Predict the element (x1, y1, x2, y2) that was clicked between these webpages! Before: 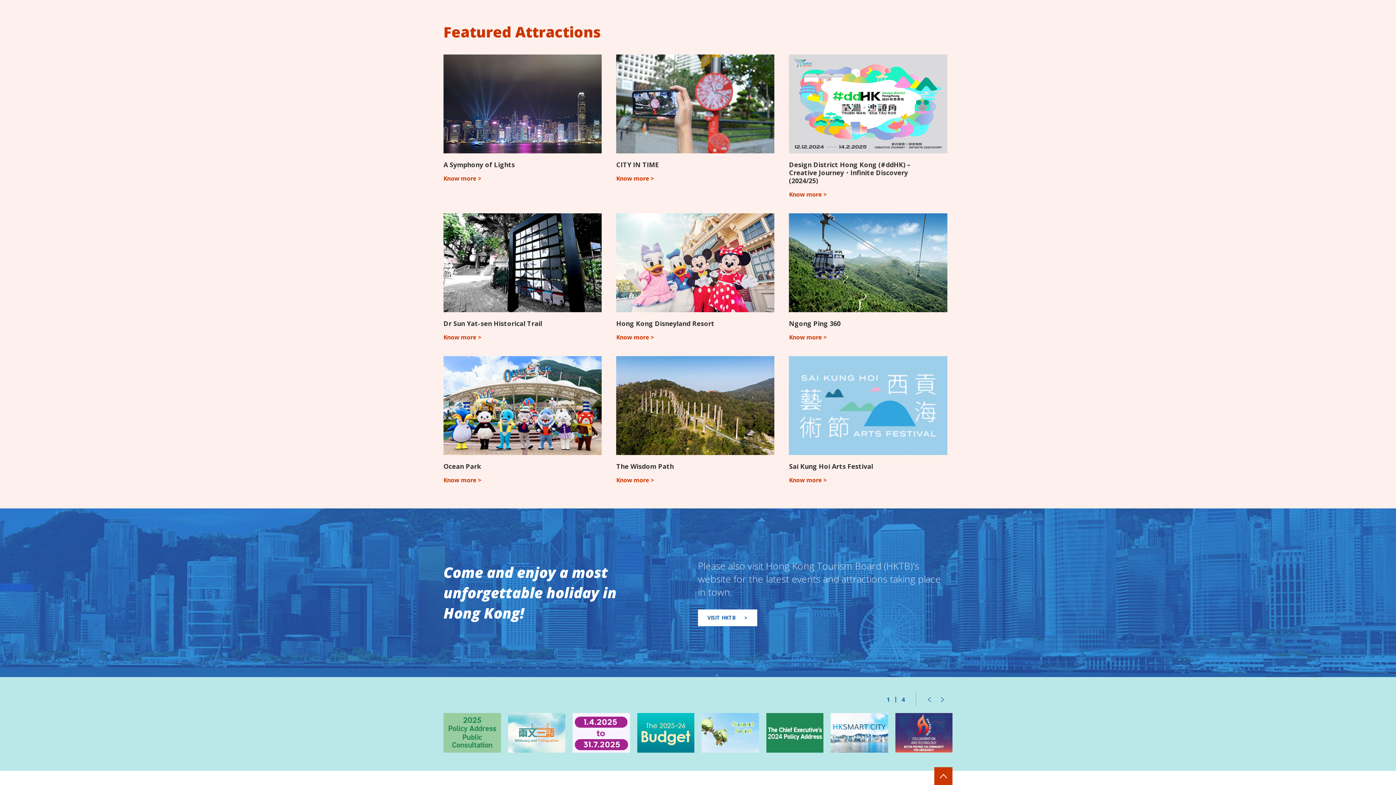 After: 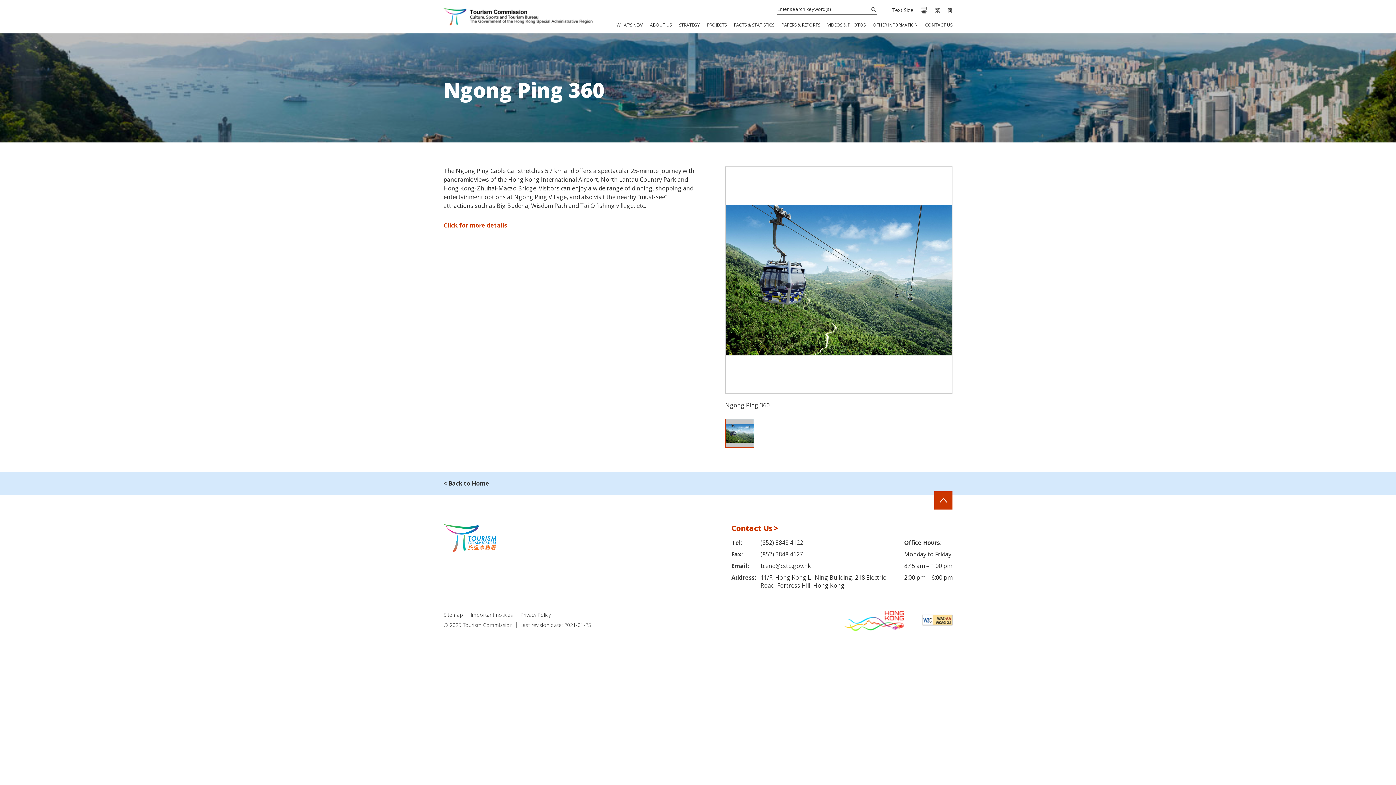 Action: bbox: (789, 215, 947, 343) label: Ngong Ping 360
Know more >